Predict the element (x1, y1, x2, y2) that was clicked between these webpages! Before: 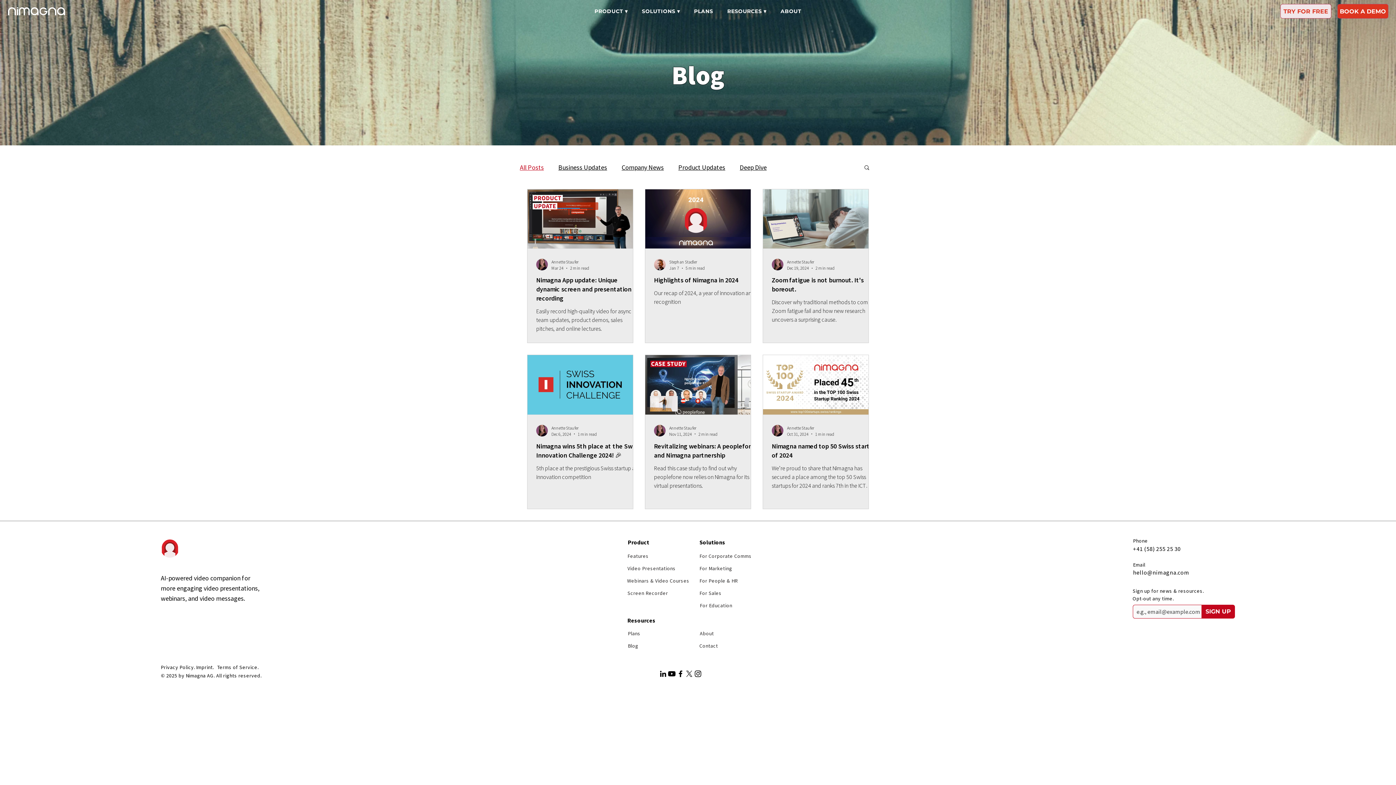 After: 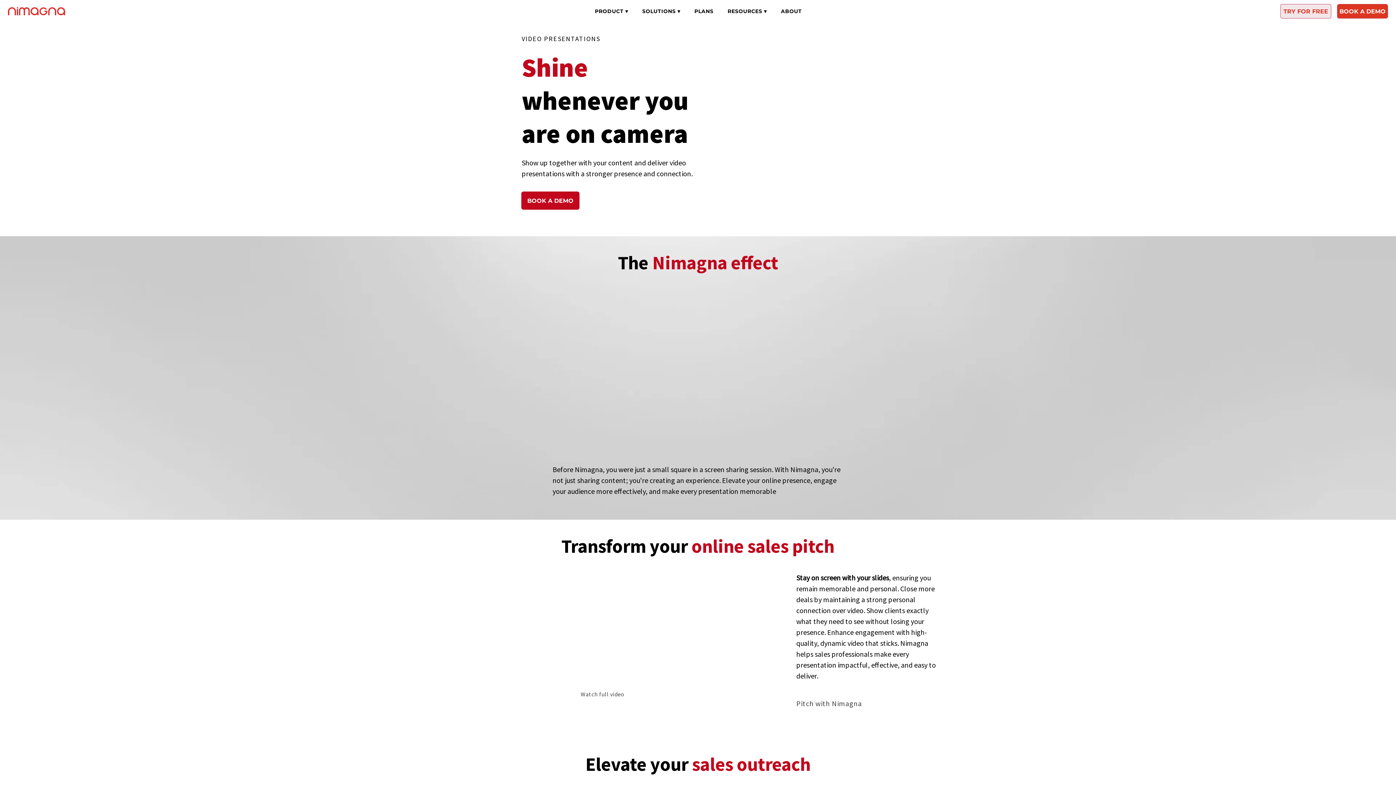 Action: bbox: (627, 564, 685, 572) label: Video Presentations